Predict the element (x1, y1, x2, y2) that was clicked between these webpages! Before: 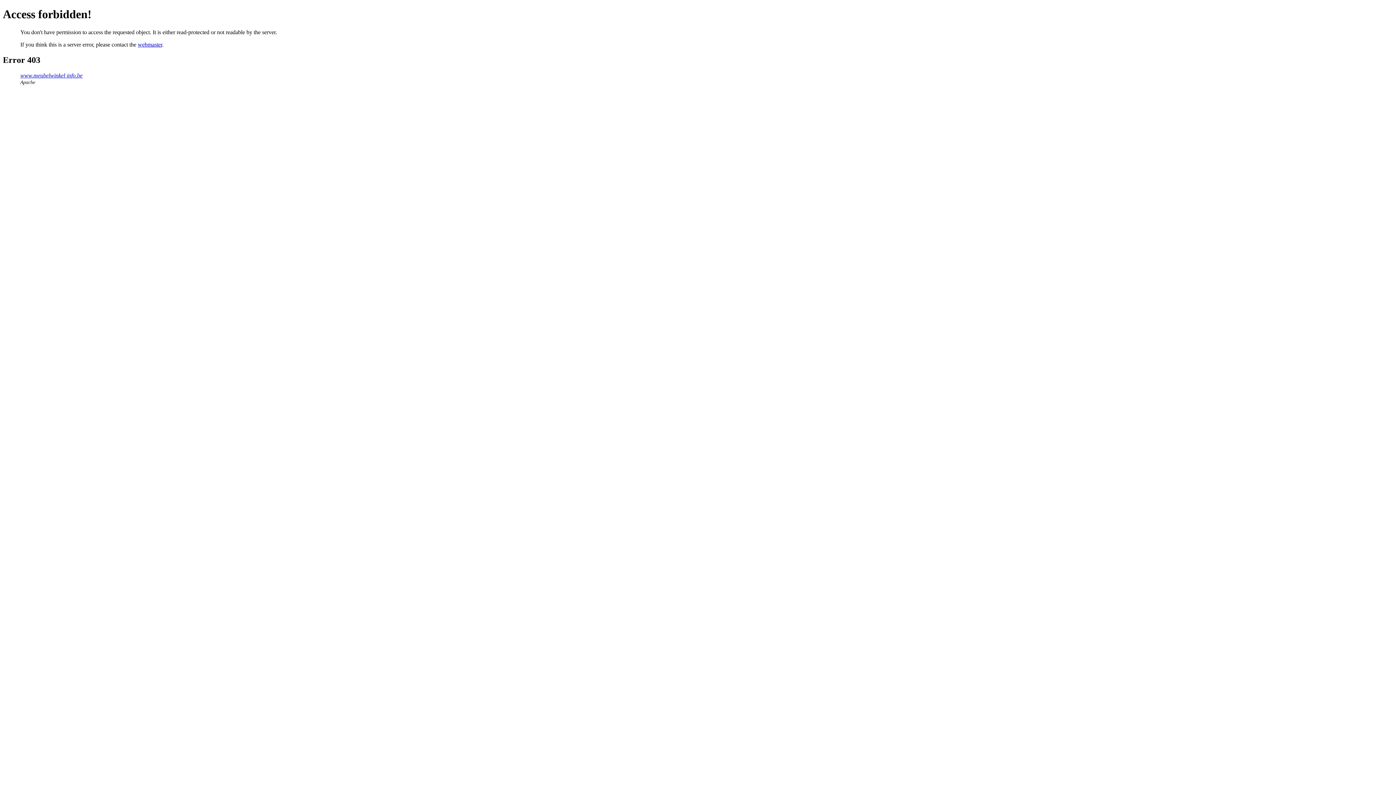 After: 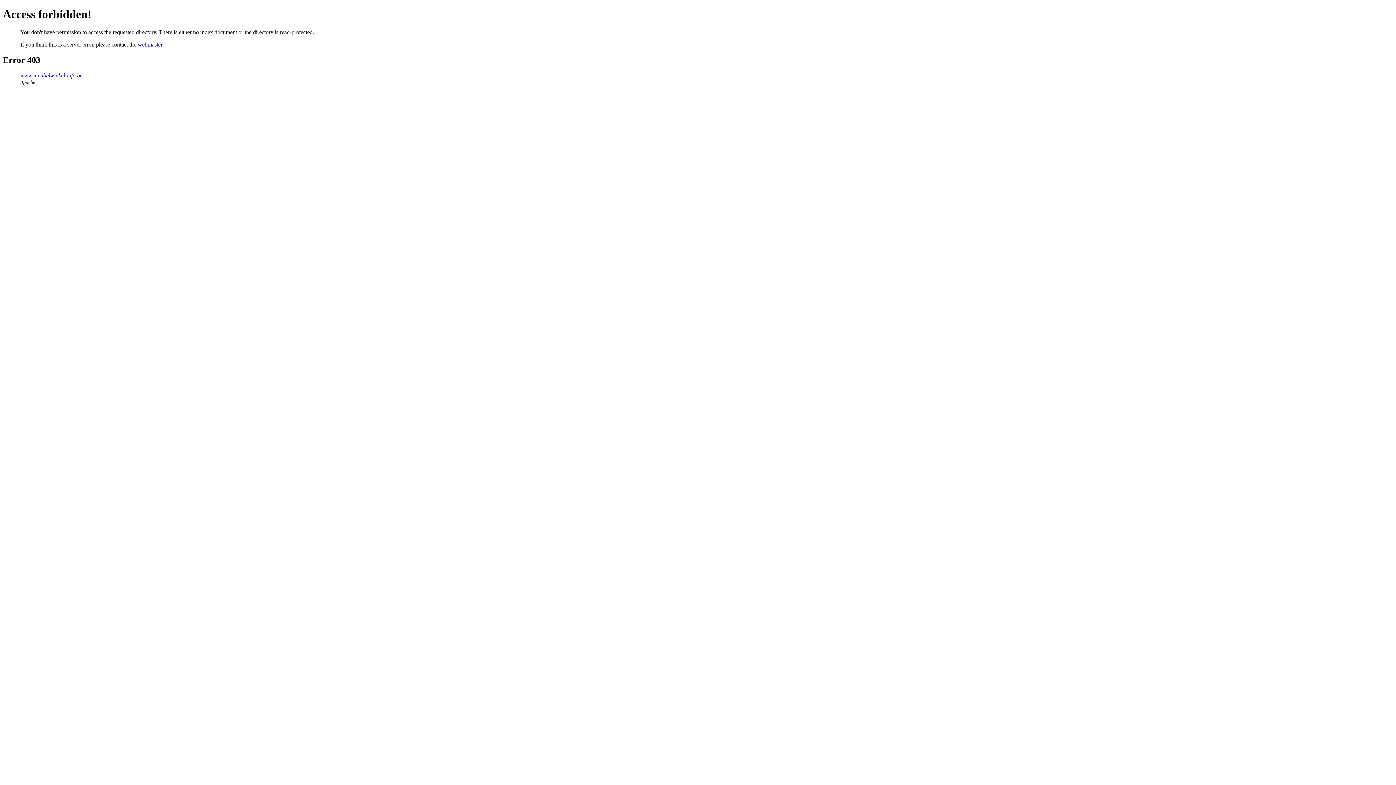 Action: bbox: (20, 72, 82, 78) label: www.meubelwinkel-info.be